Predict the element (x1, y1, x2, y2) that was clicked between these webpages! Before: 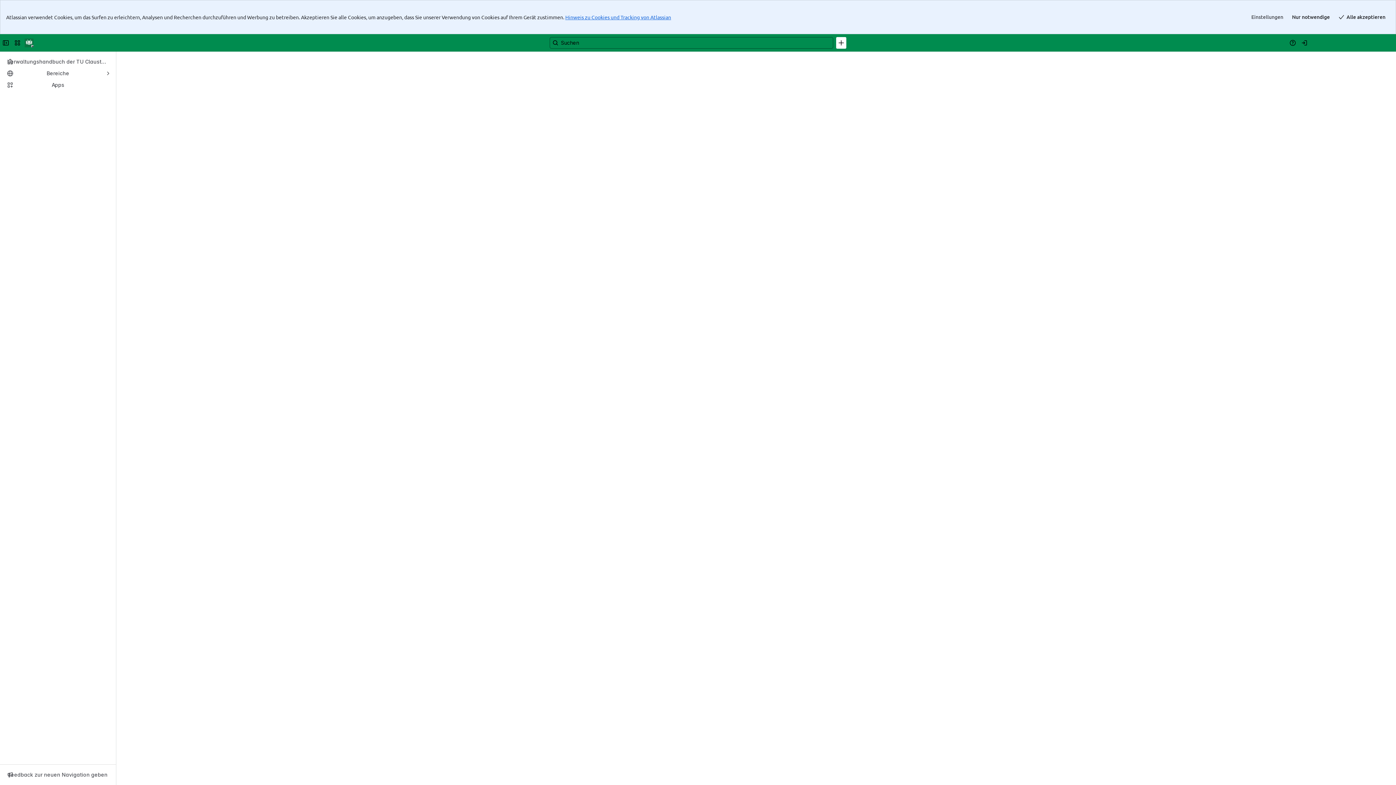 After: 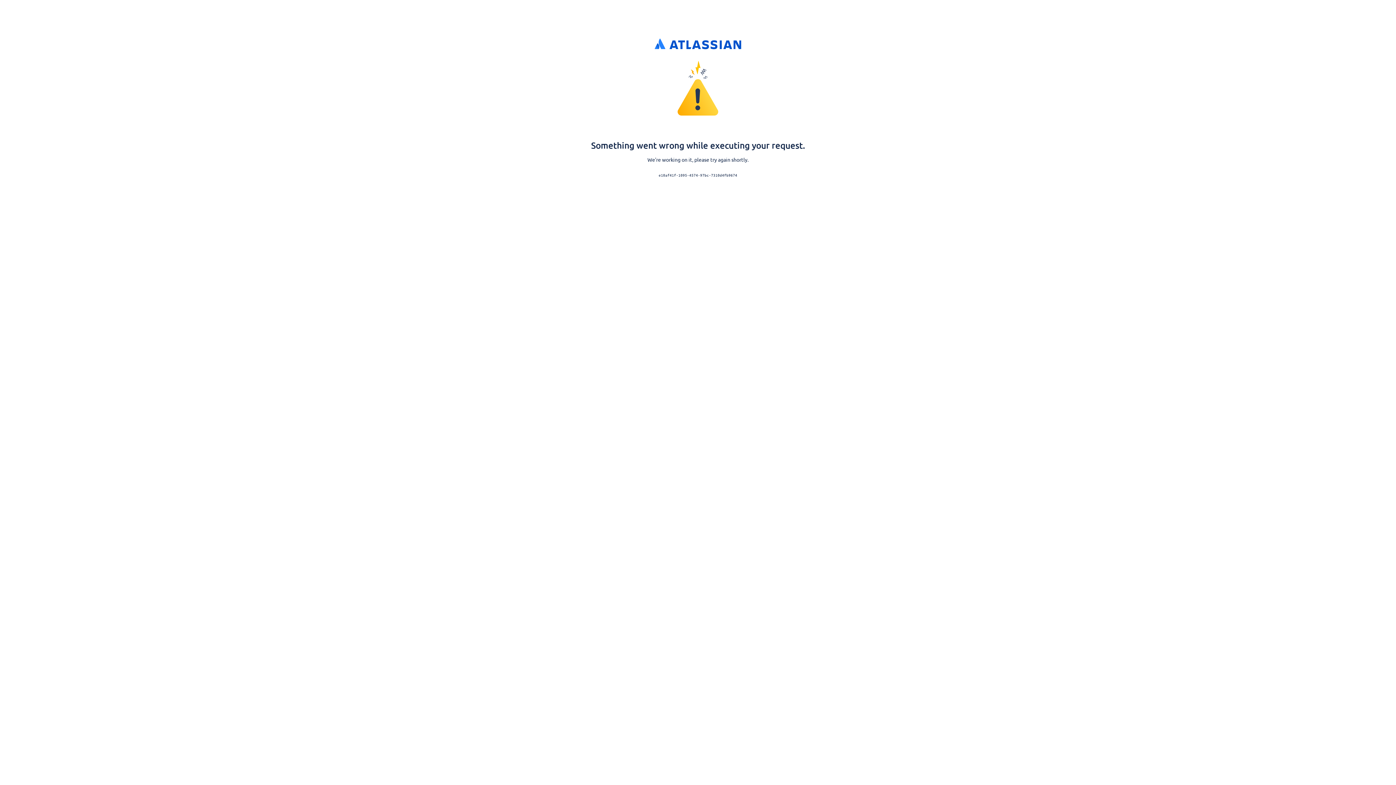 Action: label: Einloggen bbox: (1298, 2, 1310, 14)